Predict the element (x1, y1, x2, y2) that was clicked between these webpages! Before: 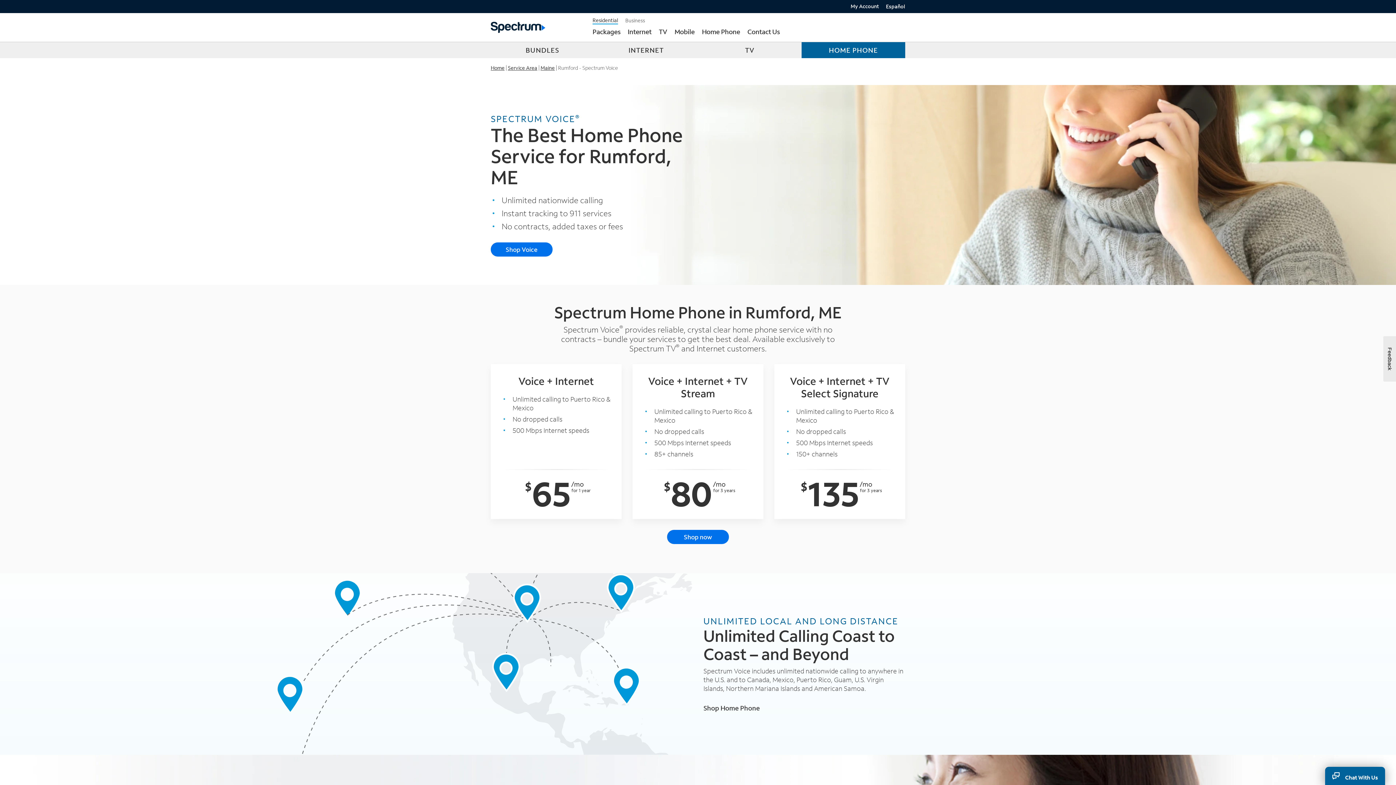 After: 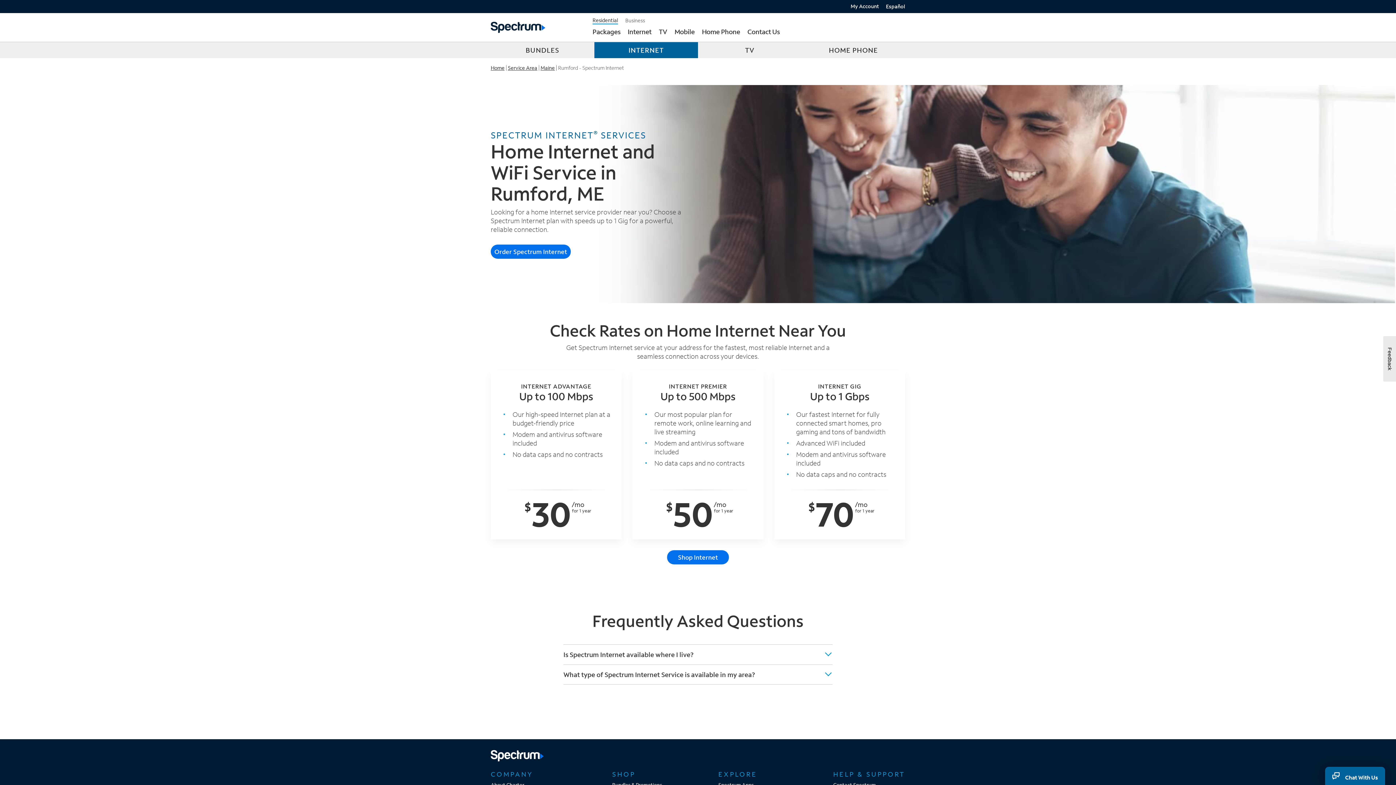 Action: label: INTERNET bbox: (594, 42, 698, 58)